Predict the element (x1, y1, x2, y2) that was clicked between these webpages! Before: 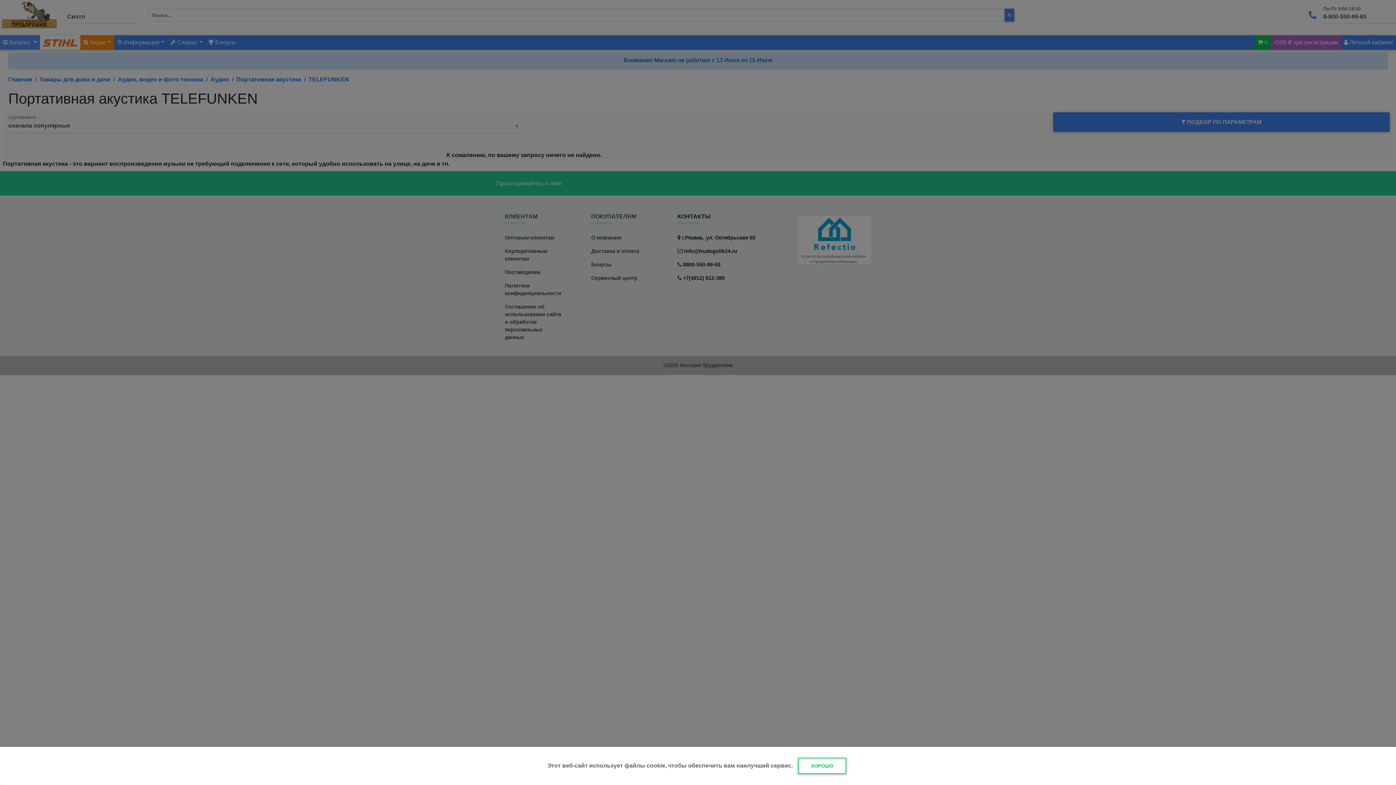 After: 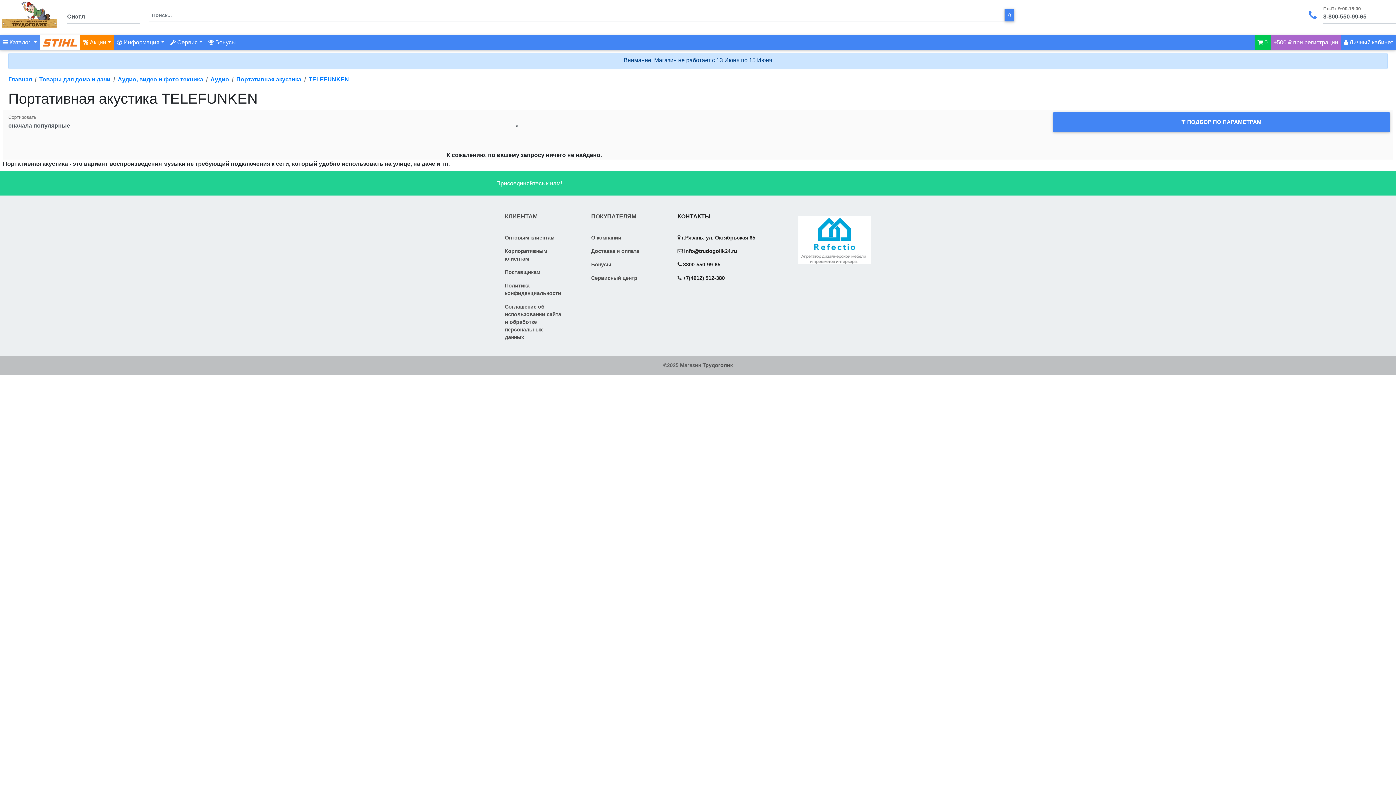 Action: bbox: (798, 758, 846, 774) label: ХОРОШО